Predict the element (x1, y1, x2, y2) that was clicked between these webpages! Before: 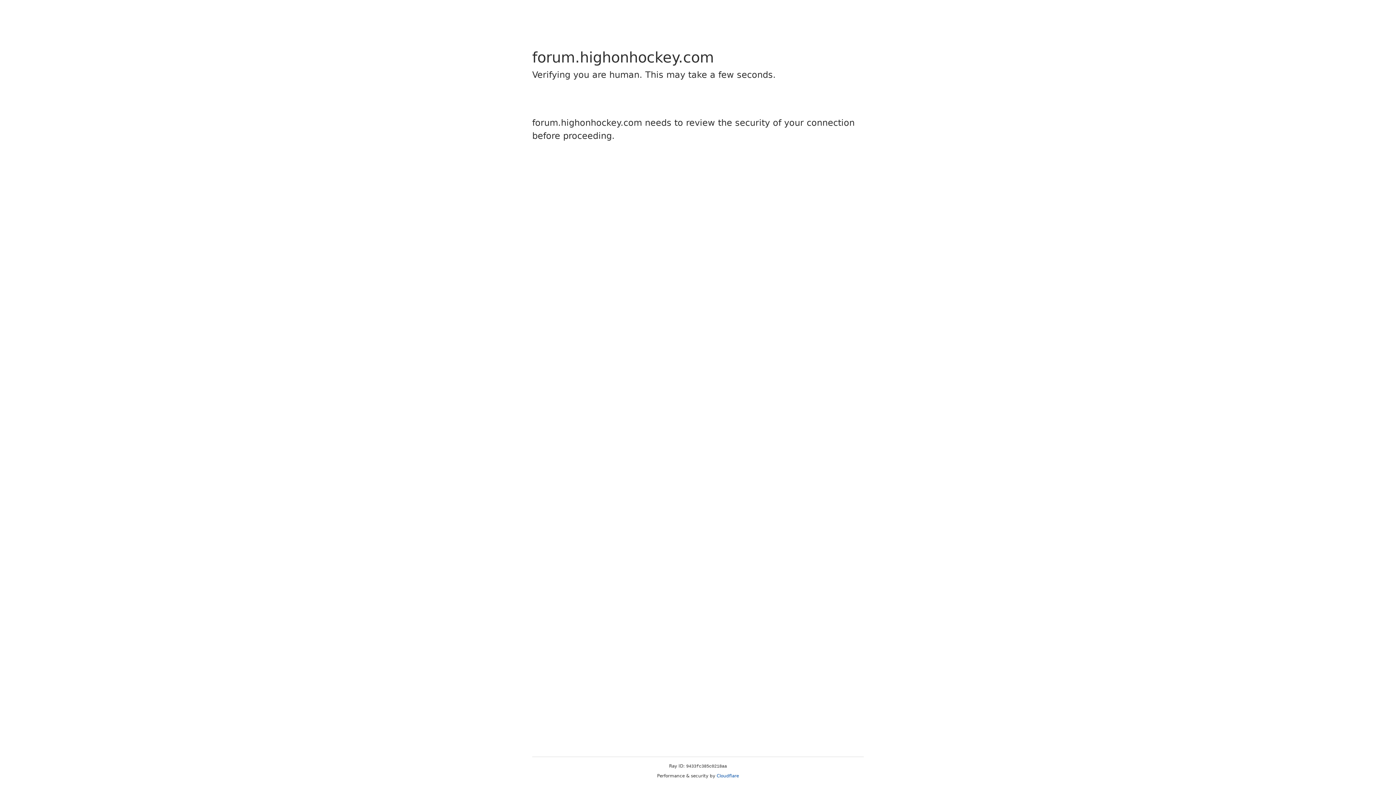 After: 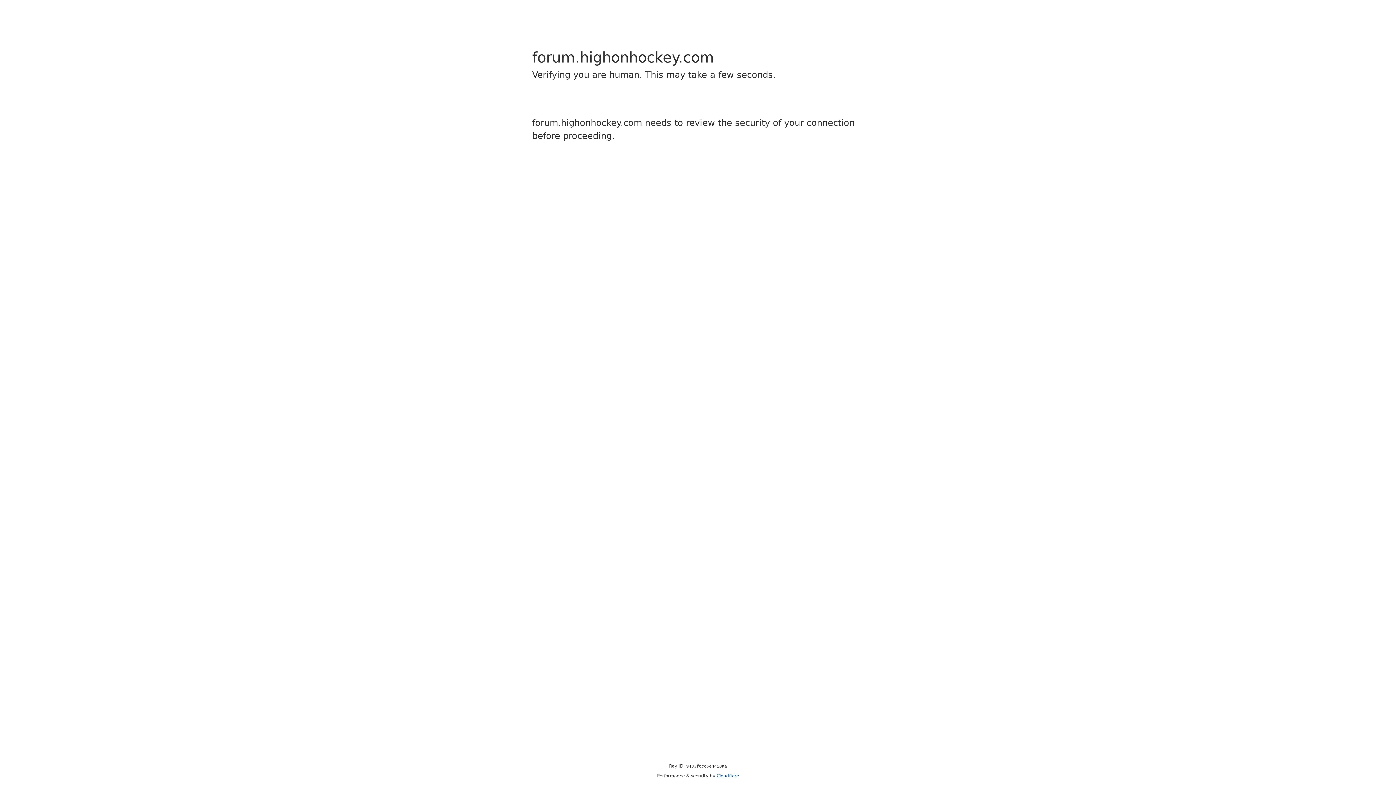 Action: label: Cloudflare bbox: (716, 773, 739, 778)